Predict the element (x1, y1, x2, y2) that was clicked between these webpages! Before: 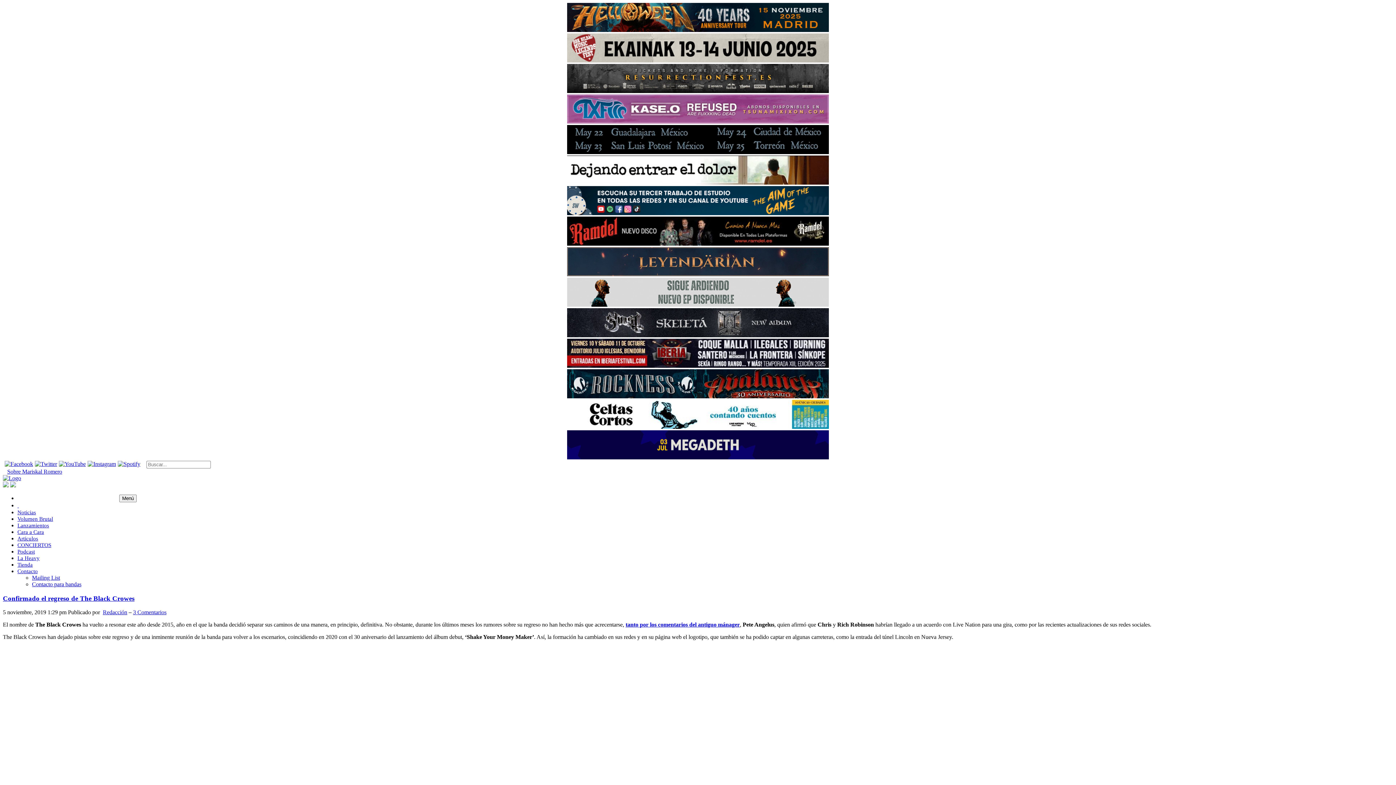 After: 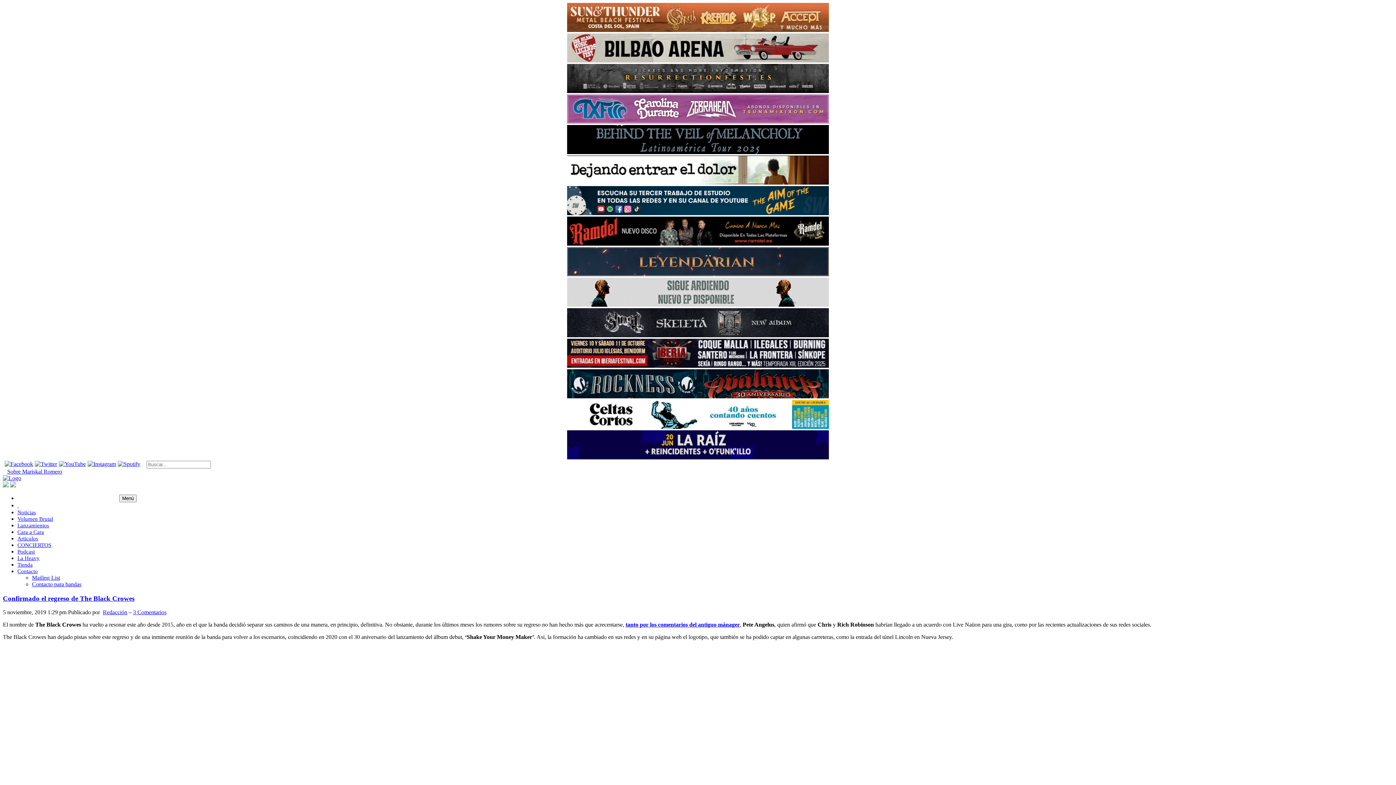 Action: bbox: (567, 26, 829, 33)